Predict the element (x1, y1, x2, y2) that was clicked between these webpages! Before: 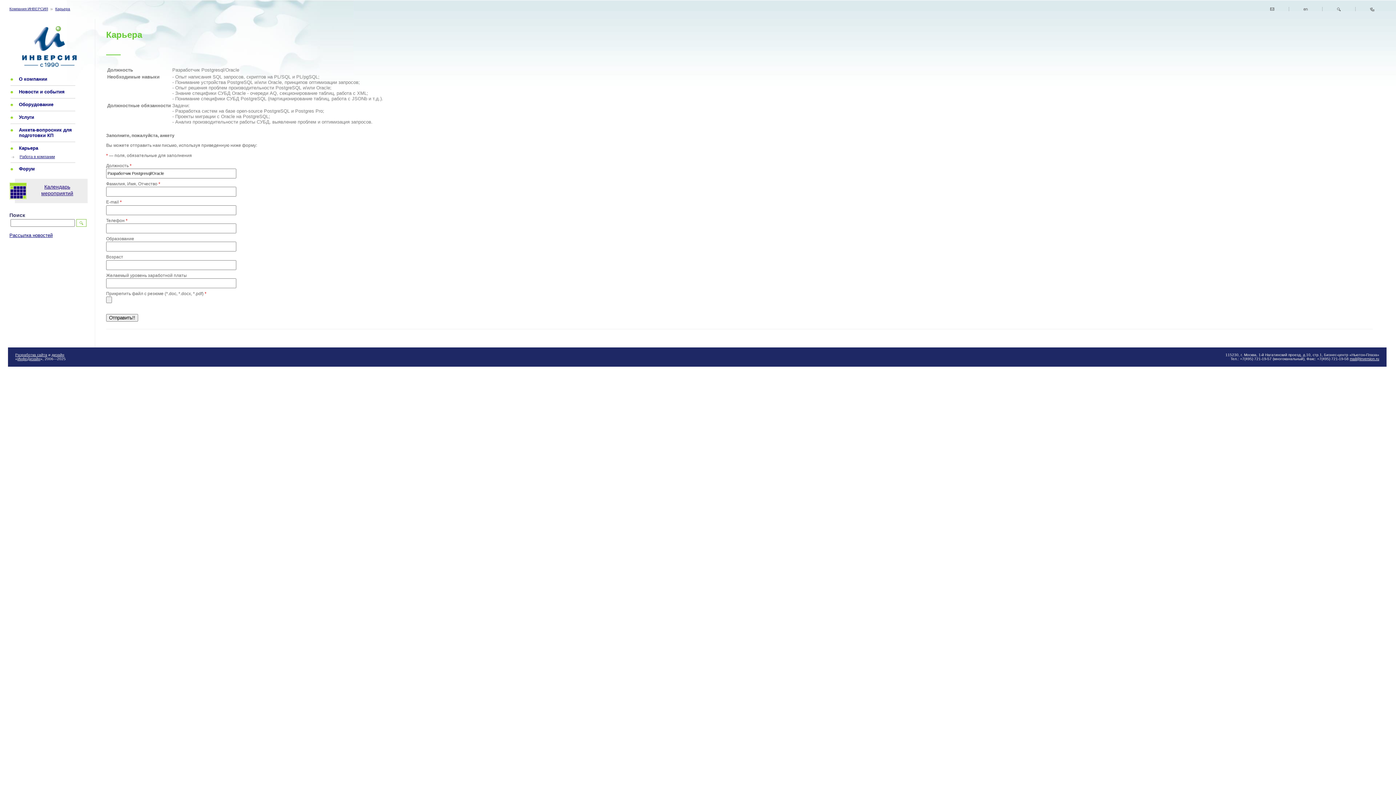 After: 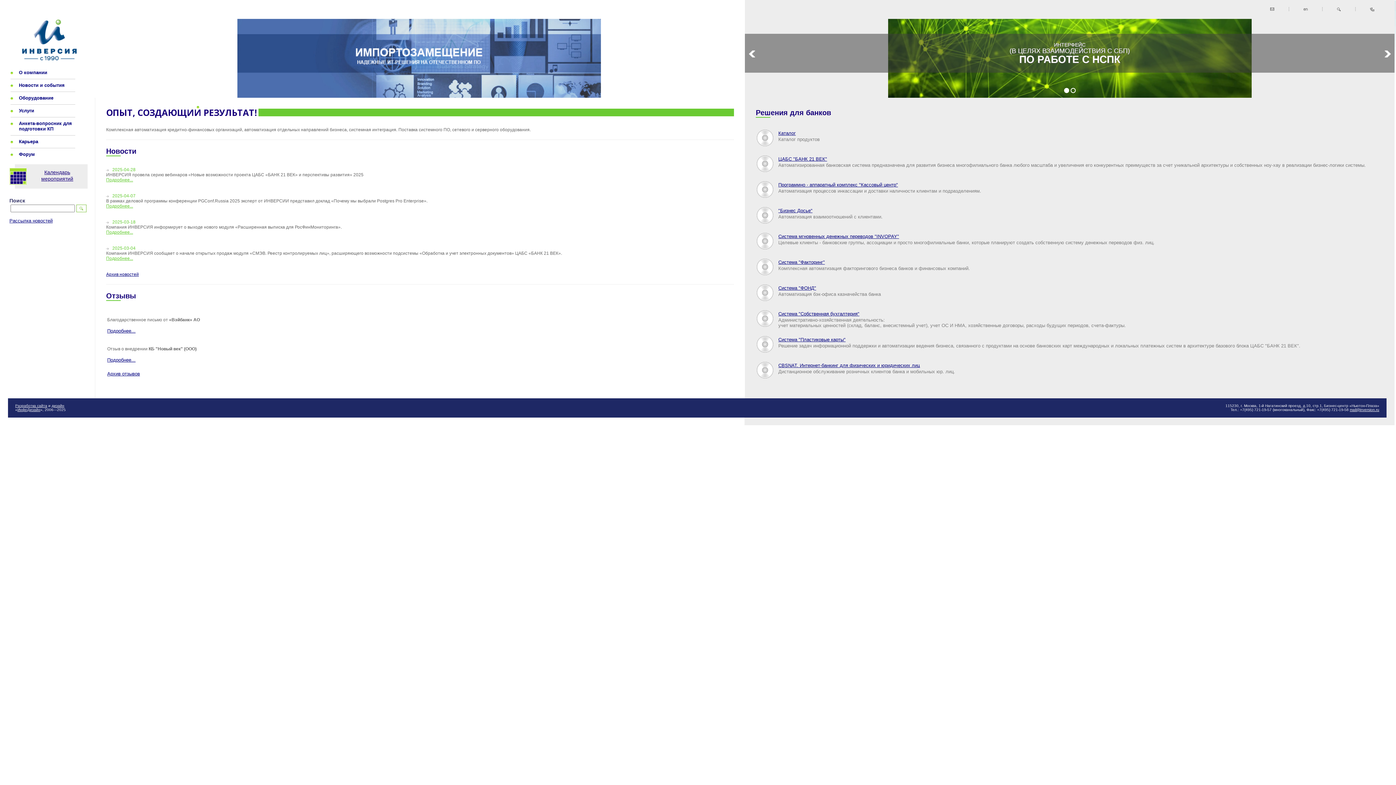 Action: bbox: (9, 6, 48, 10) label: Компания ИНВЕРСИЯ